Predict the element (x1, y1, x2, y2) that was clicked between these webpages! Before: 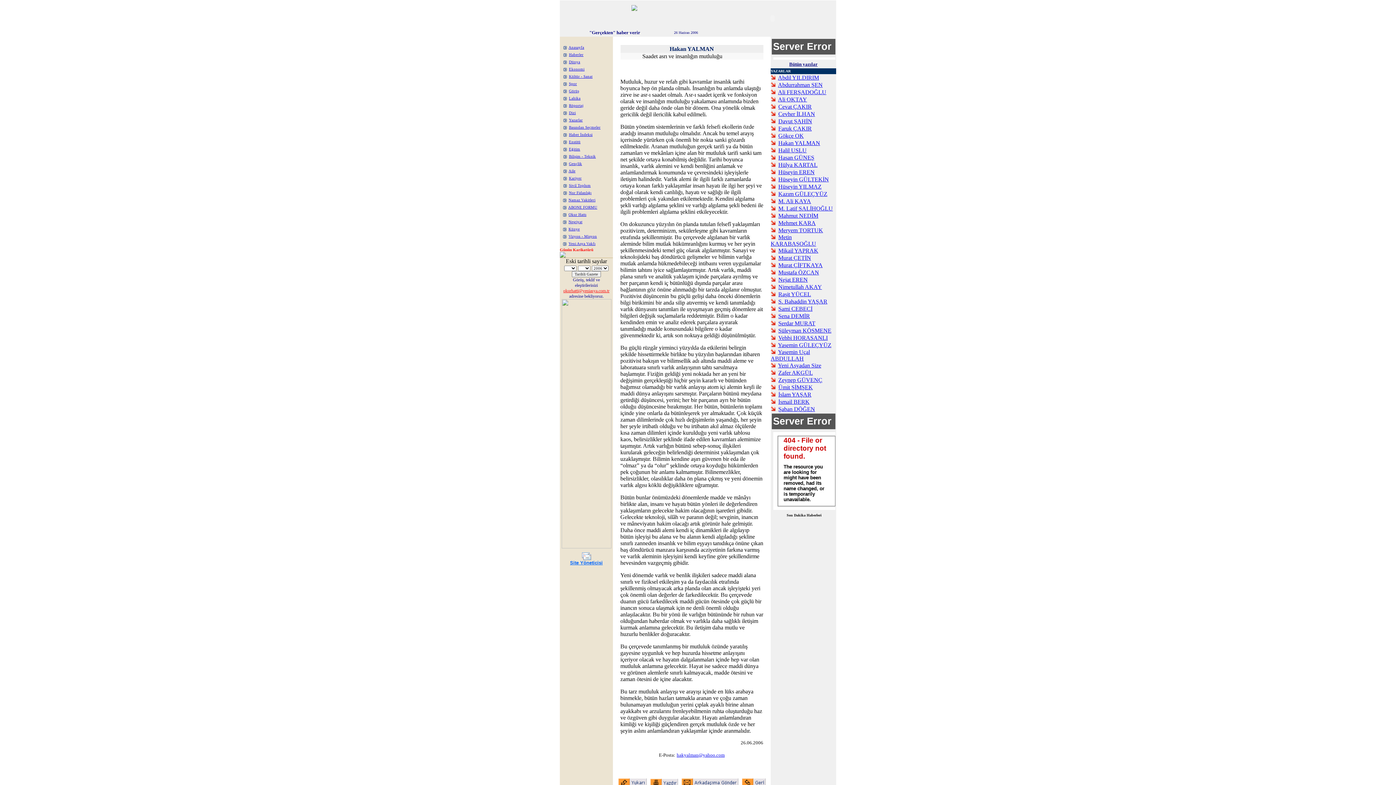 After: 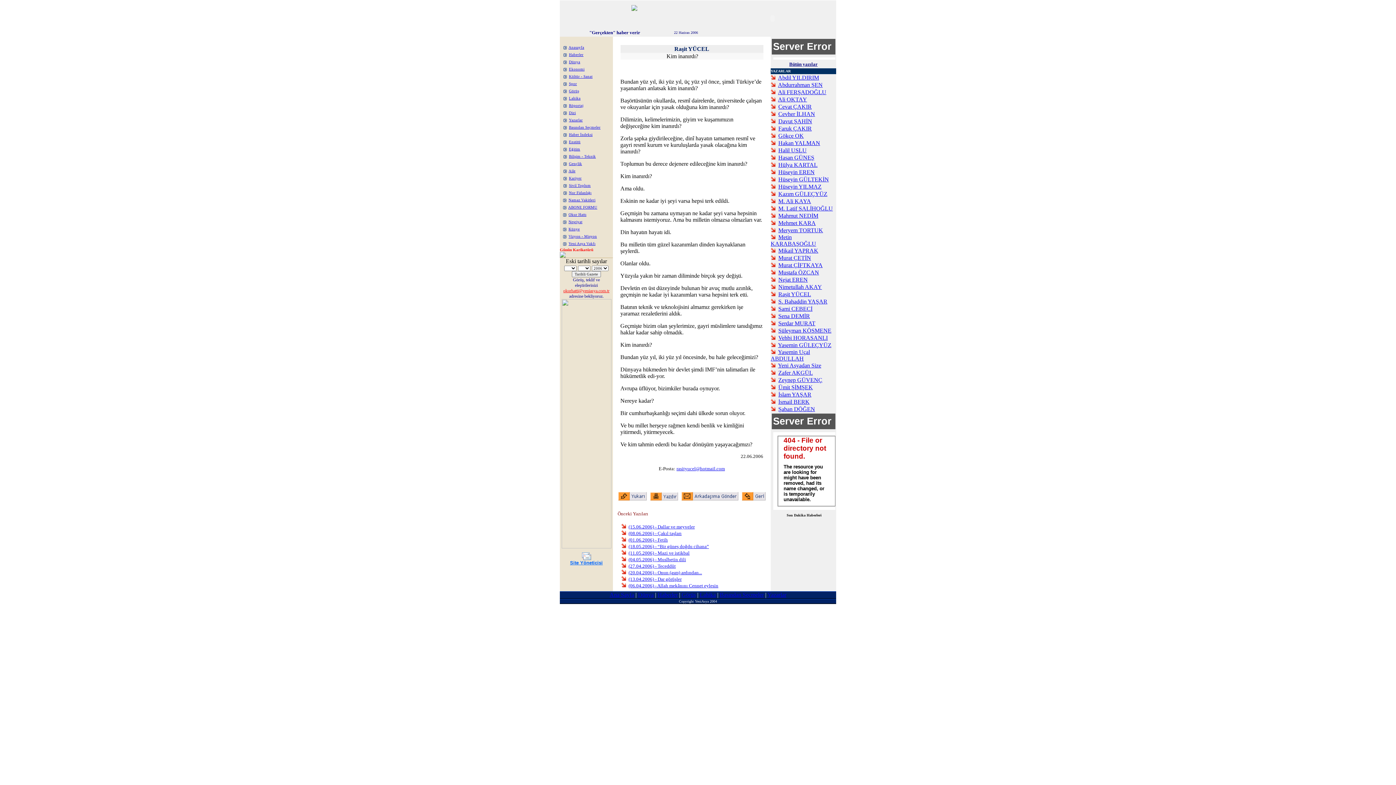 Action: bbox: (778, 291, 811, 297) label: Raşit YÜCEL